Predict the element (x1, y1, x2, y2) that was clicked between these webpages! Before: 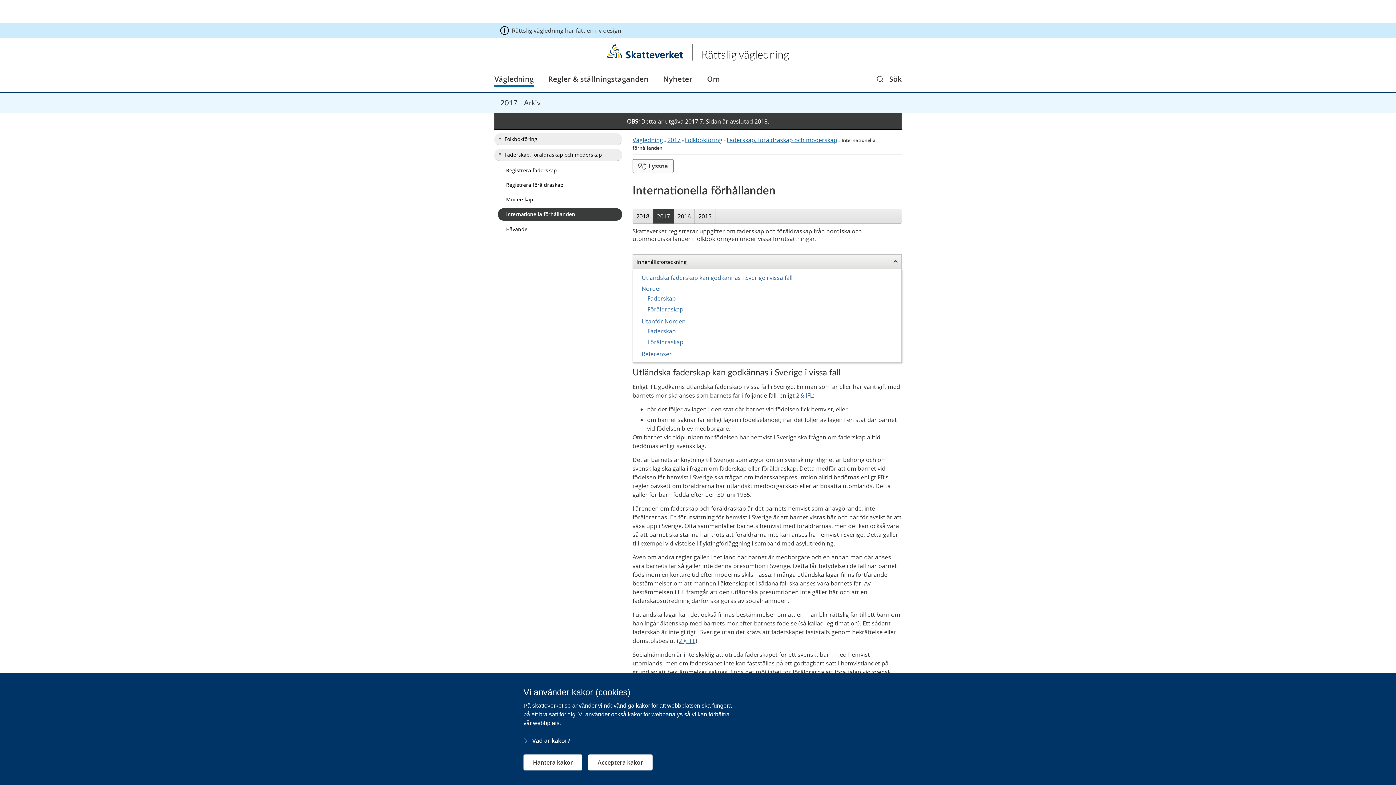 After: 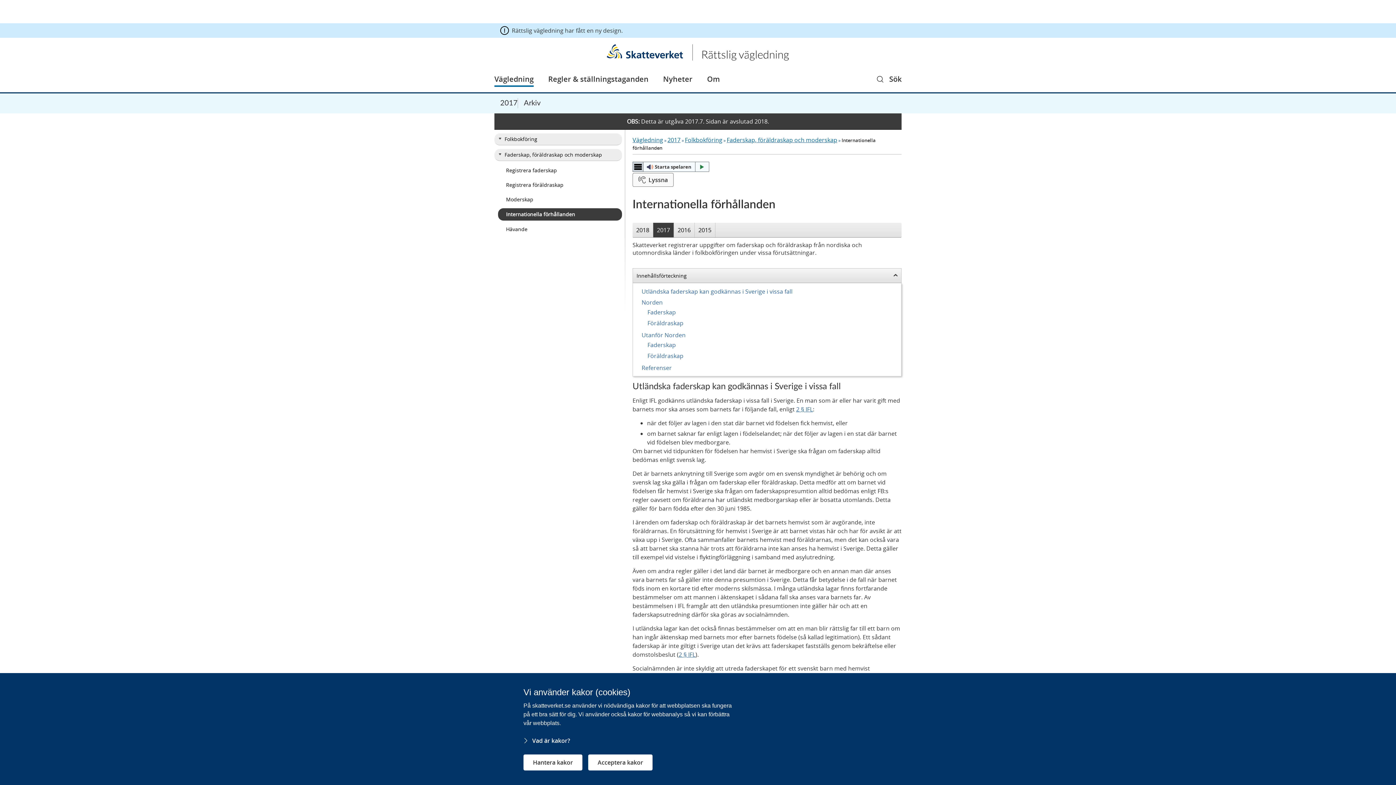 Action: bbox: (632, 159, 673, 173) label: Lyssna